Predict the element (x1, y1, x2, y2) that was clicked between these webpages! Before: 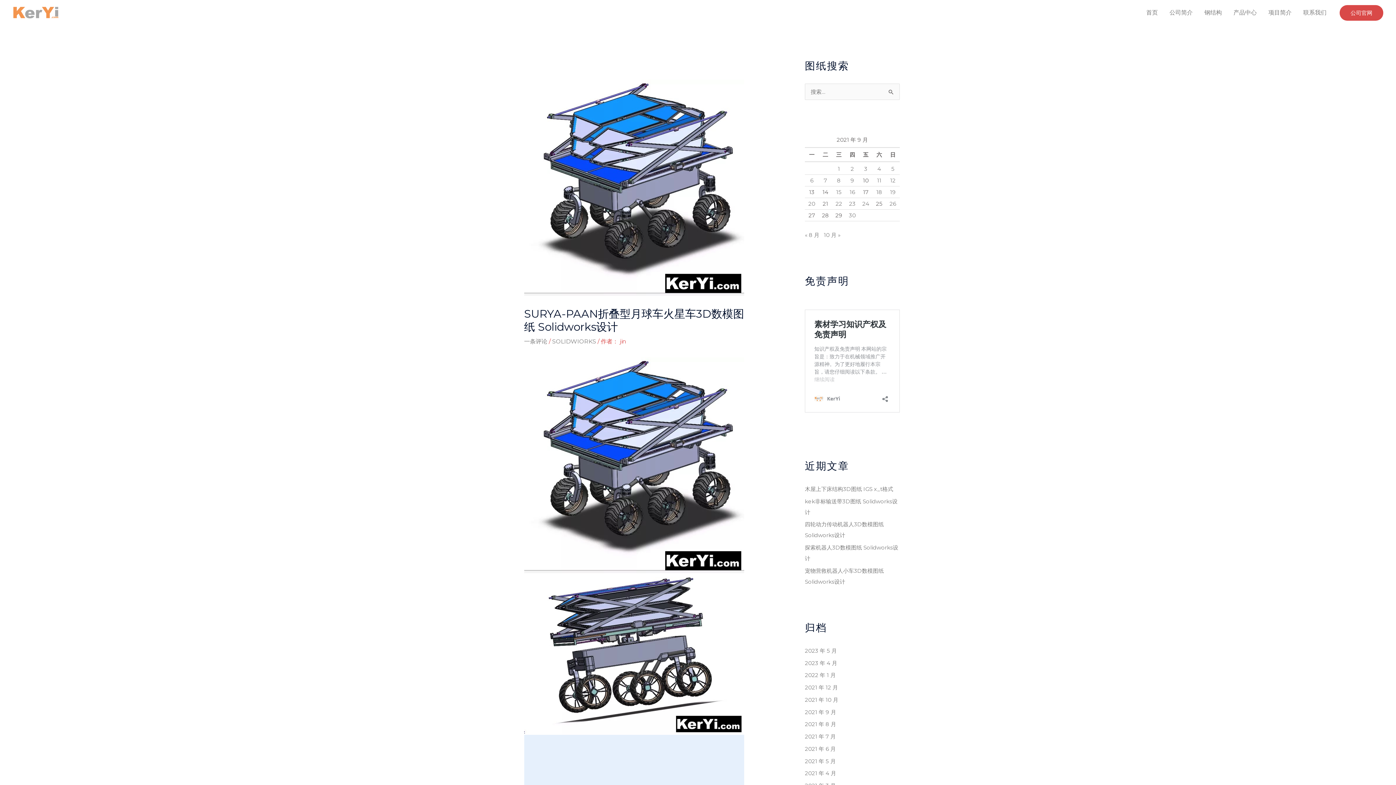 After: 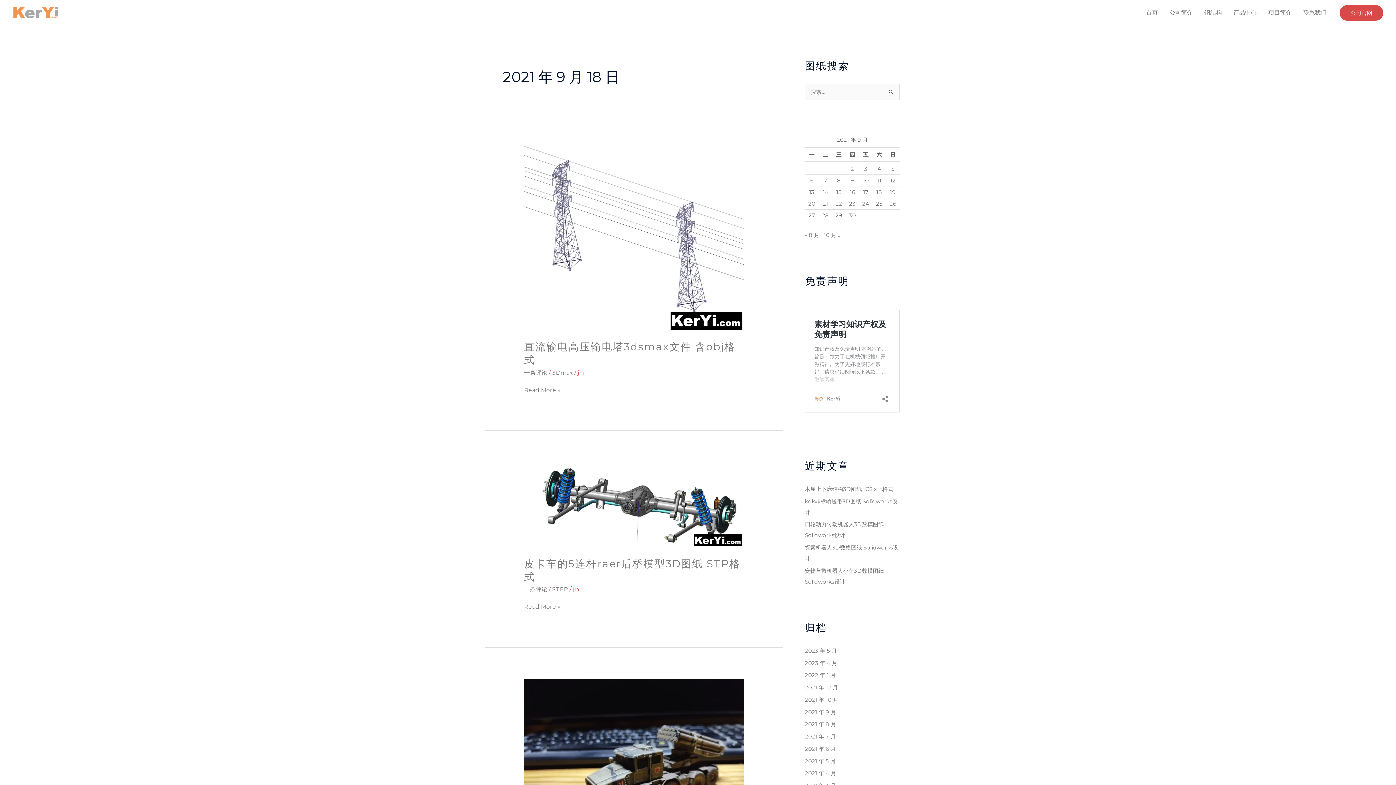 Action: bbox: (876, 188, 882, 195) label: 2021 年 9 月 18 日 发布的文章